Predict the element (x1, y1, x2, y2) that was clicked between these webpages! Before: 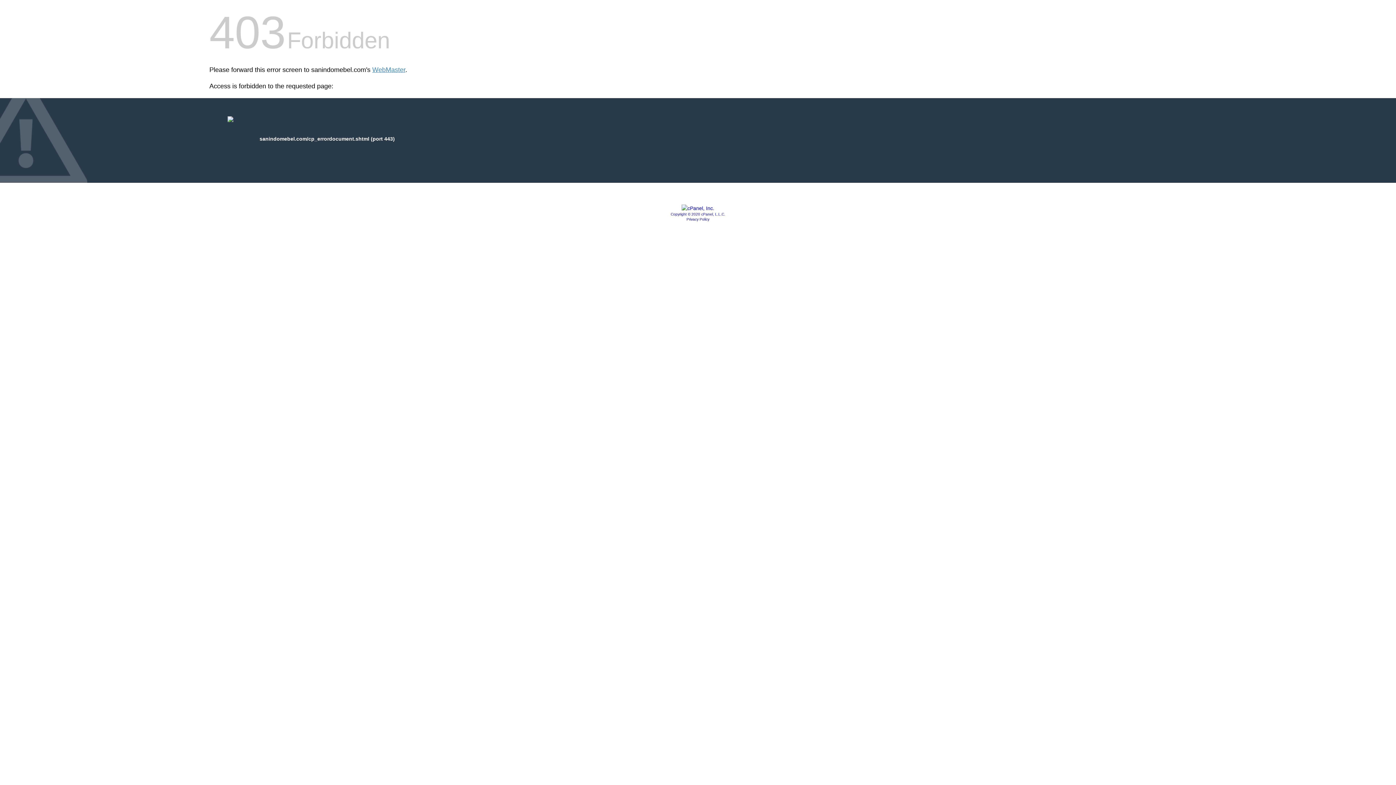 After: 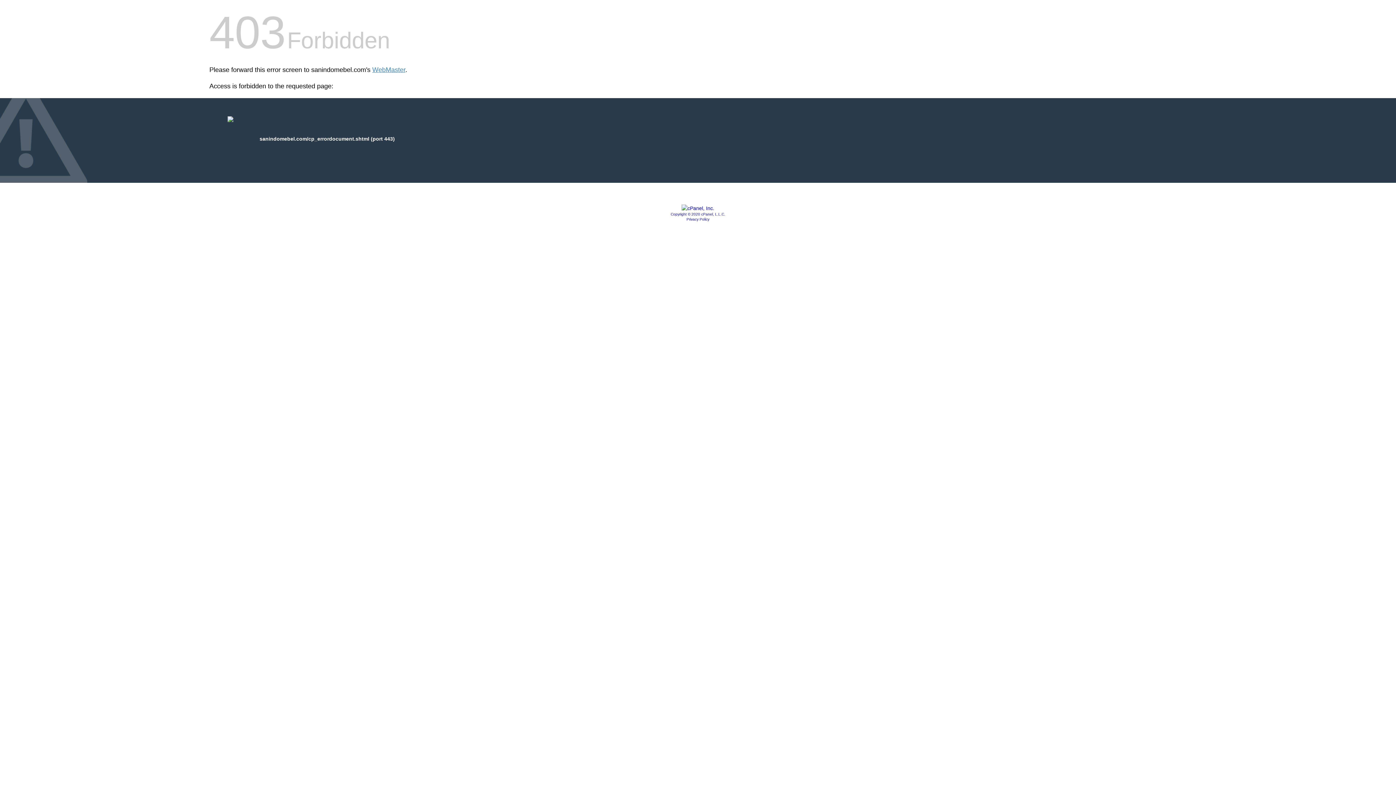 Action: bbox: (686, 217, 709, 221) label: Privacy Policy